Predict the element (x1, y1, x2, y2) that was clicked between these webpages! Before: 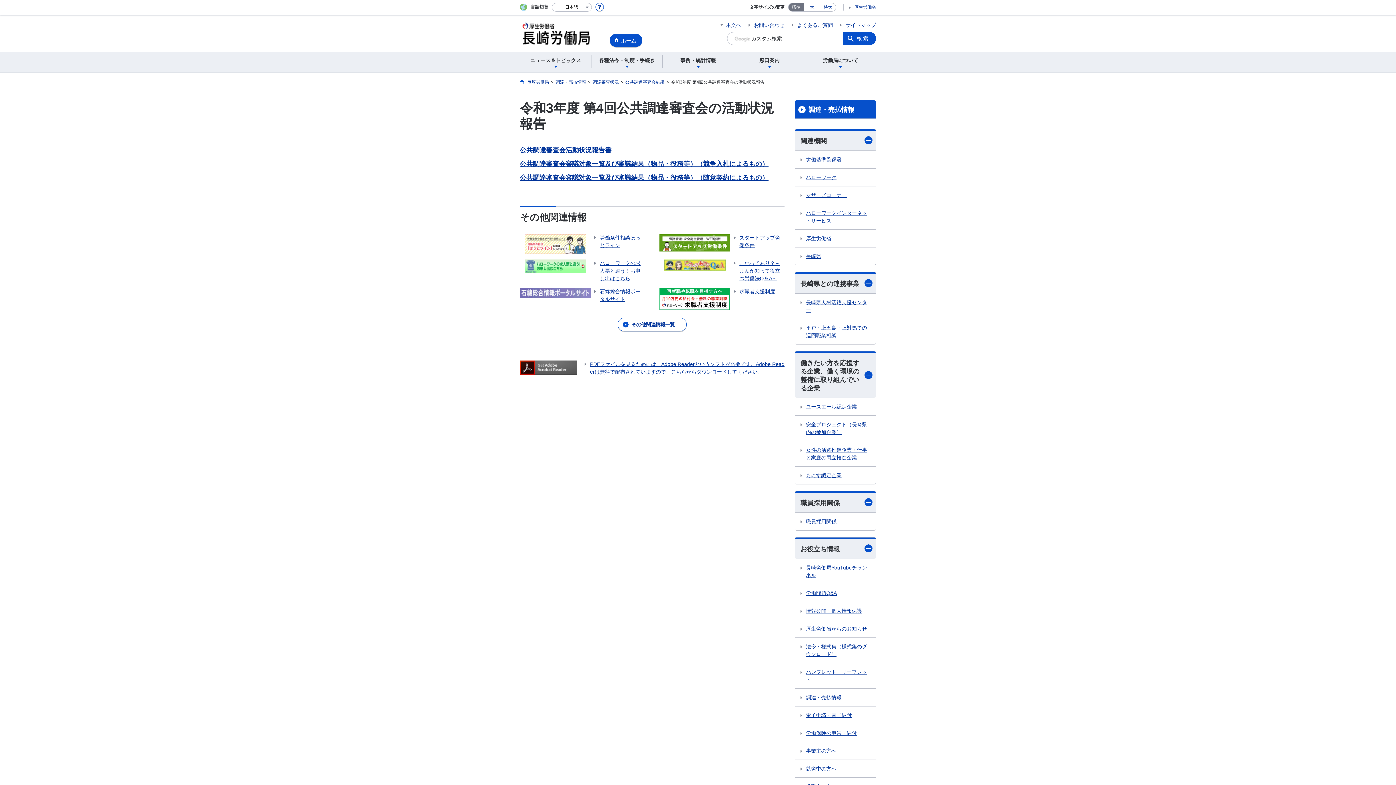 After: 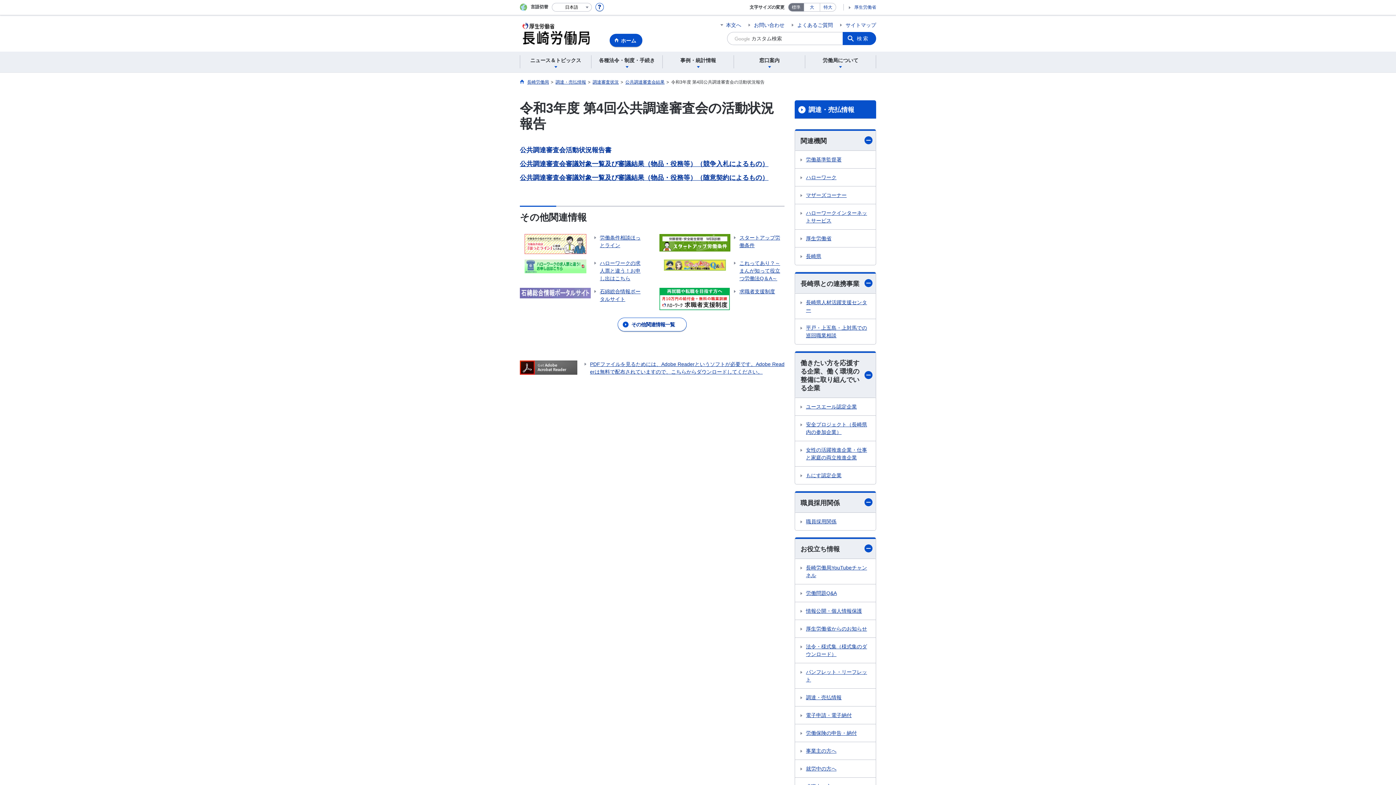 Action: label: 公共調達審査会活動状況報告書 bbox: (520, 146, 611, 153)